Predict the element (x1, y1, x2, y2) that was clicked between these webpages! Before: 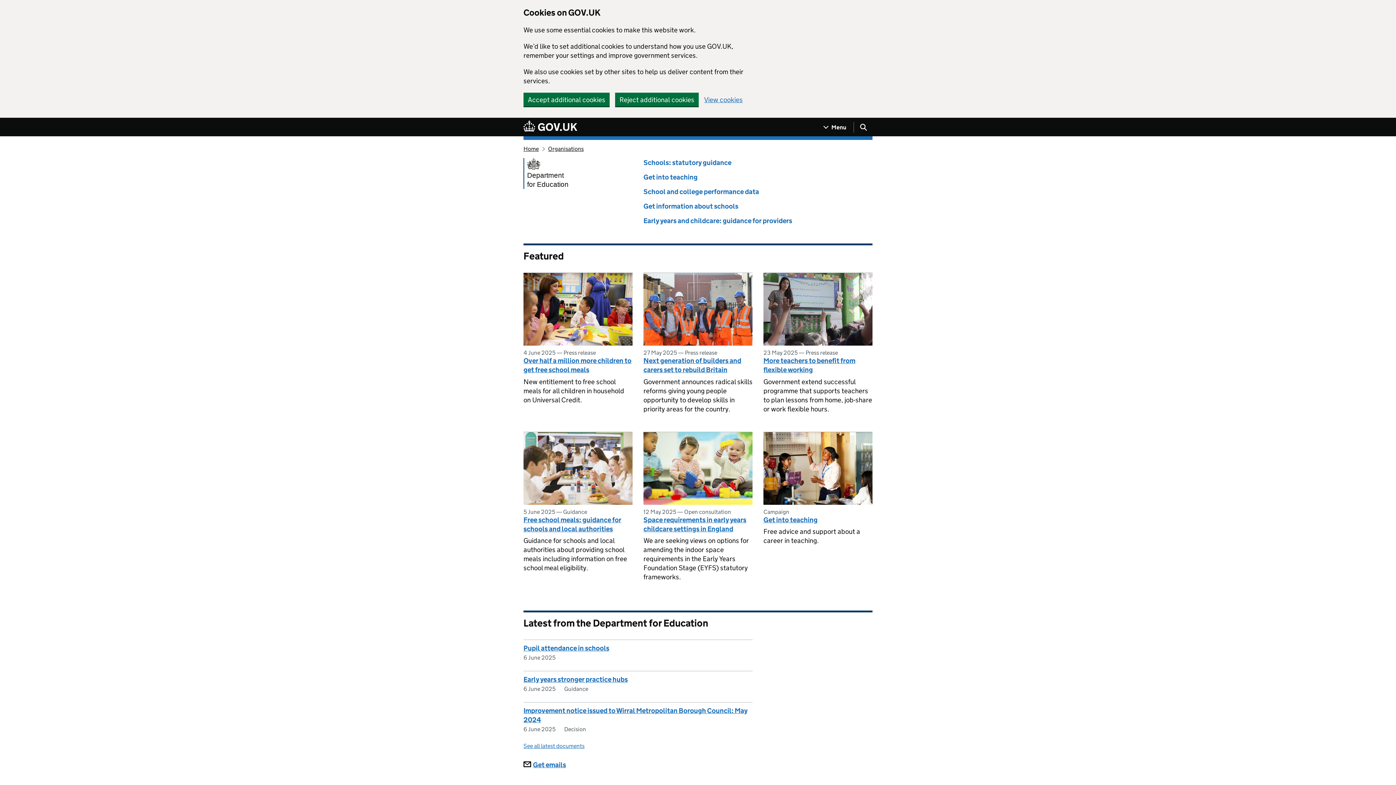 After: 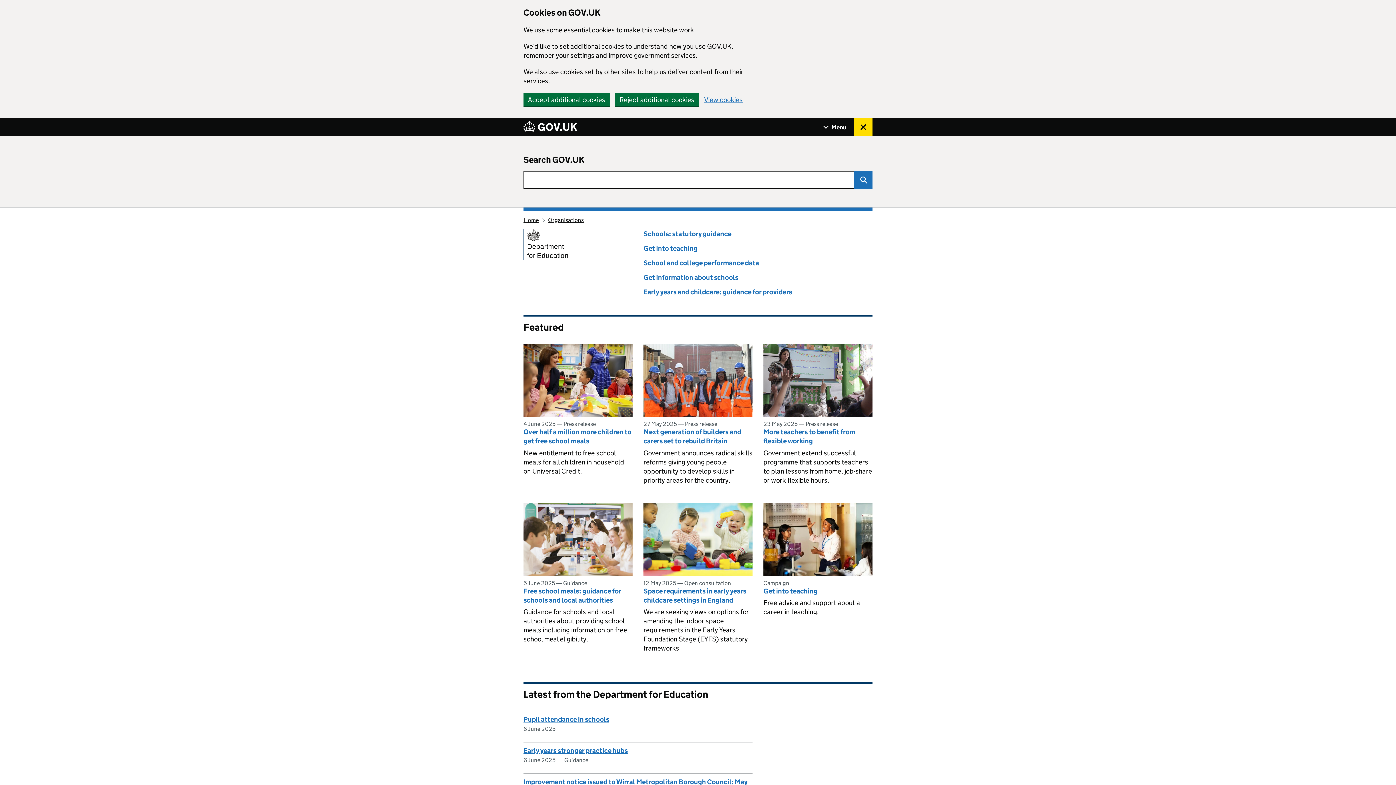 Action: label: Show search menu bbox: (854, 118, 872, 136)